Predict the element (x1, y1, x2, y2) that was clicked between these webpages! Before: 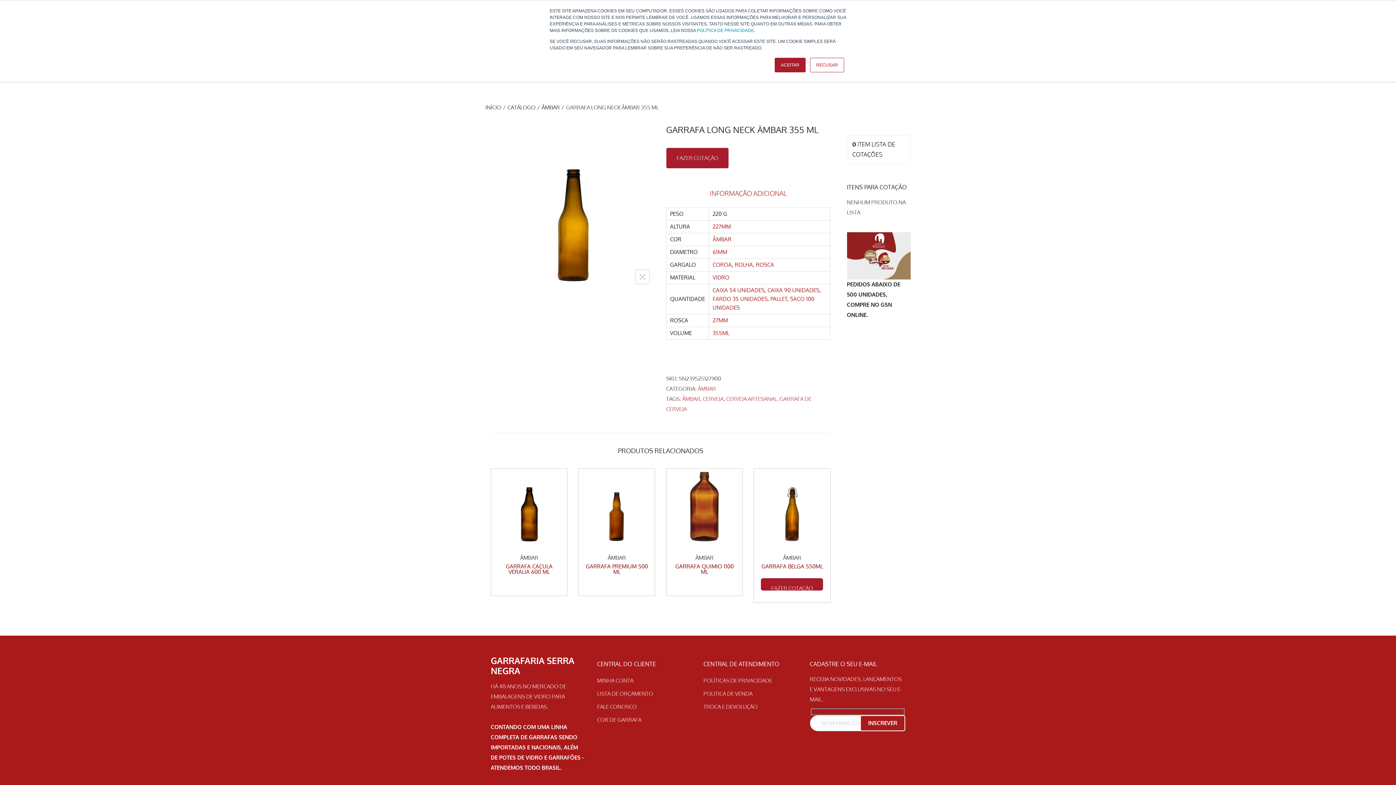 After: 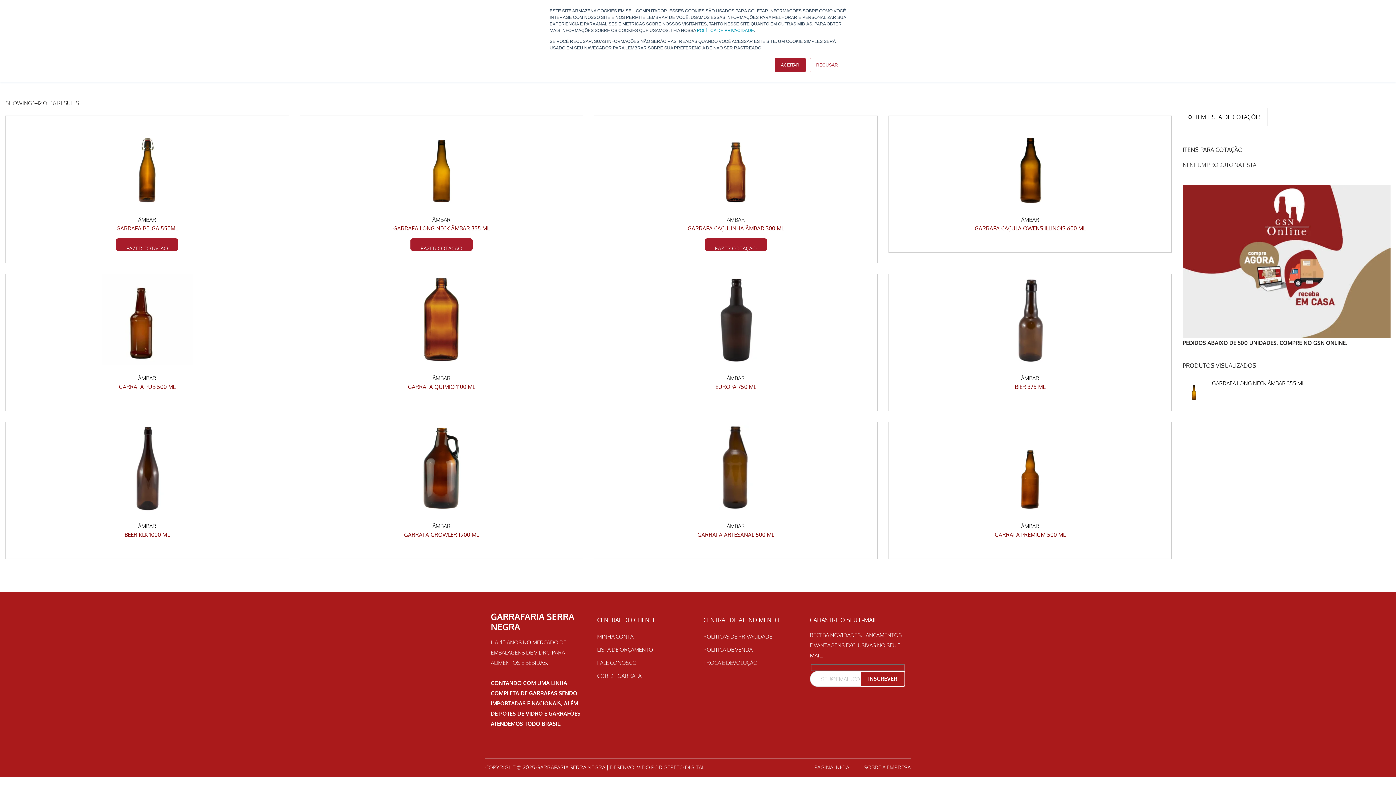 Action: bbox: (541, 104, 560, 110) label: ÂMBAR